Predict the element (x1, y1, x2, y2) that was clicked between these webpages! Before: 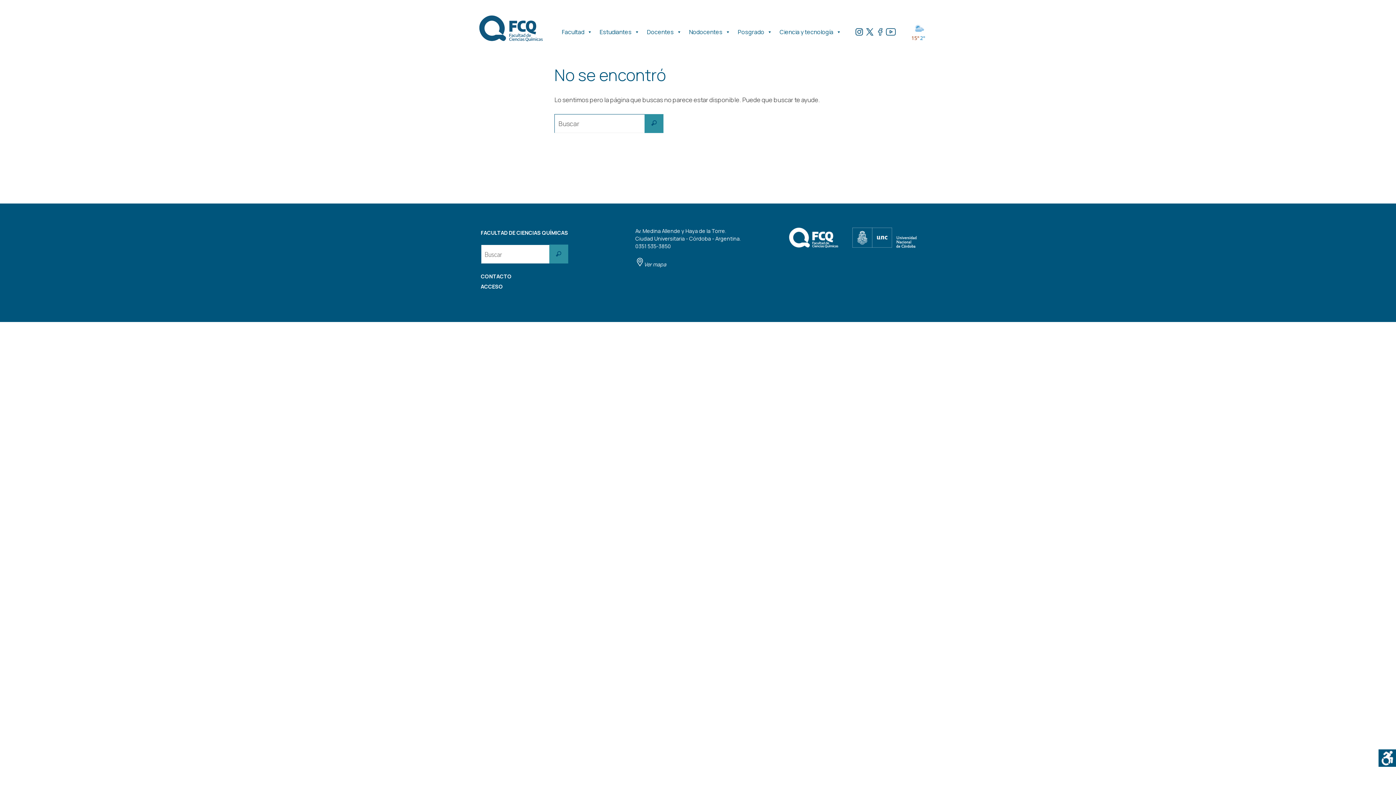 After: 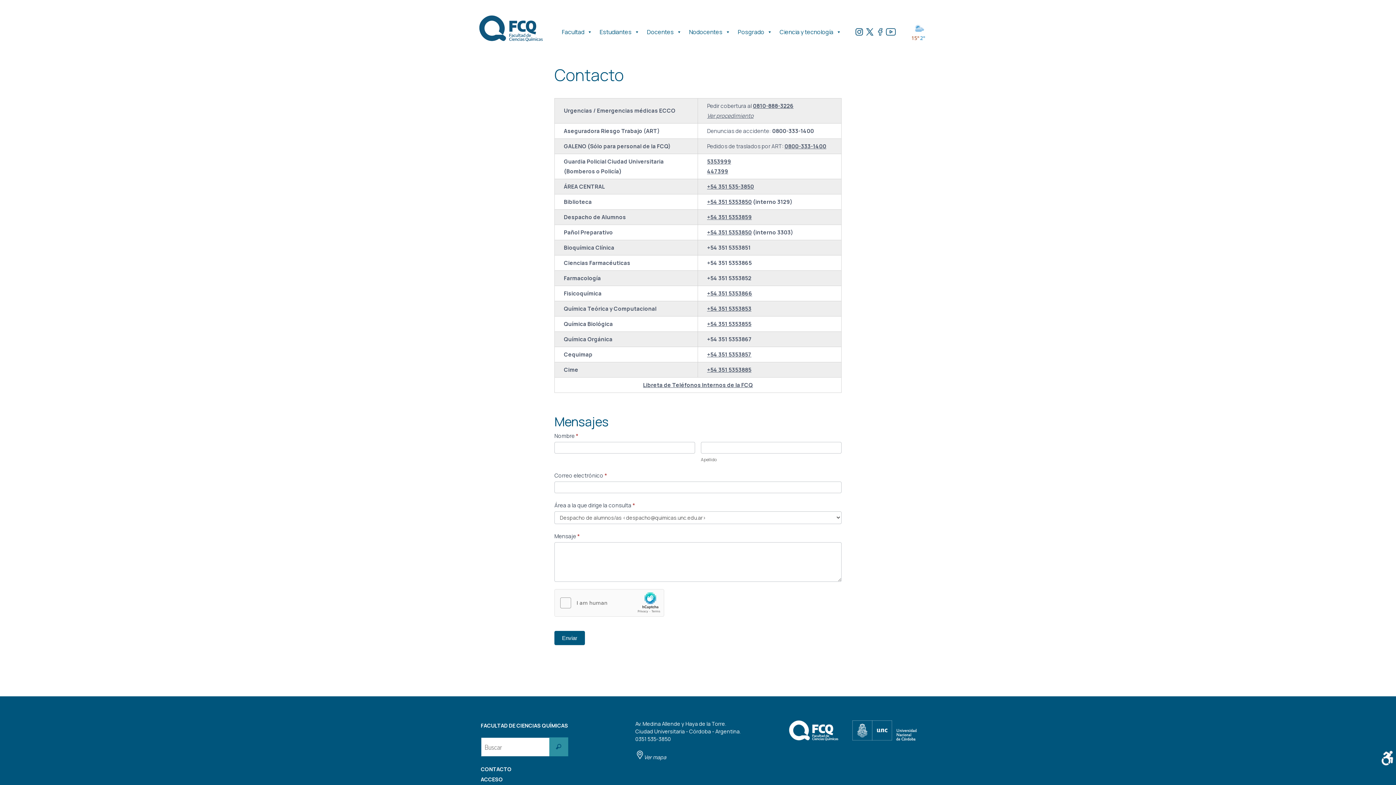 Action: label: CONTACTO bbox: (480, 273, 511, 280)